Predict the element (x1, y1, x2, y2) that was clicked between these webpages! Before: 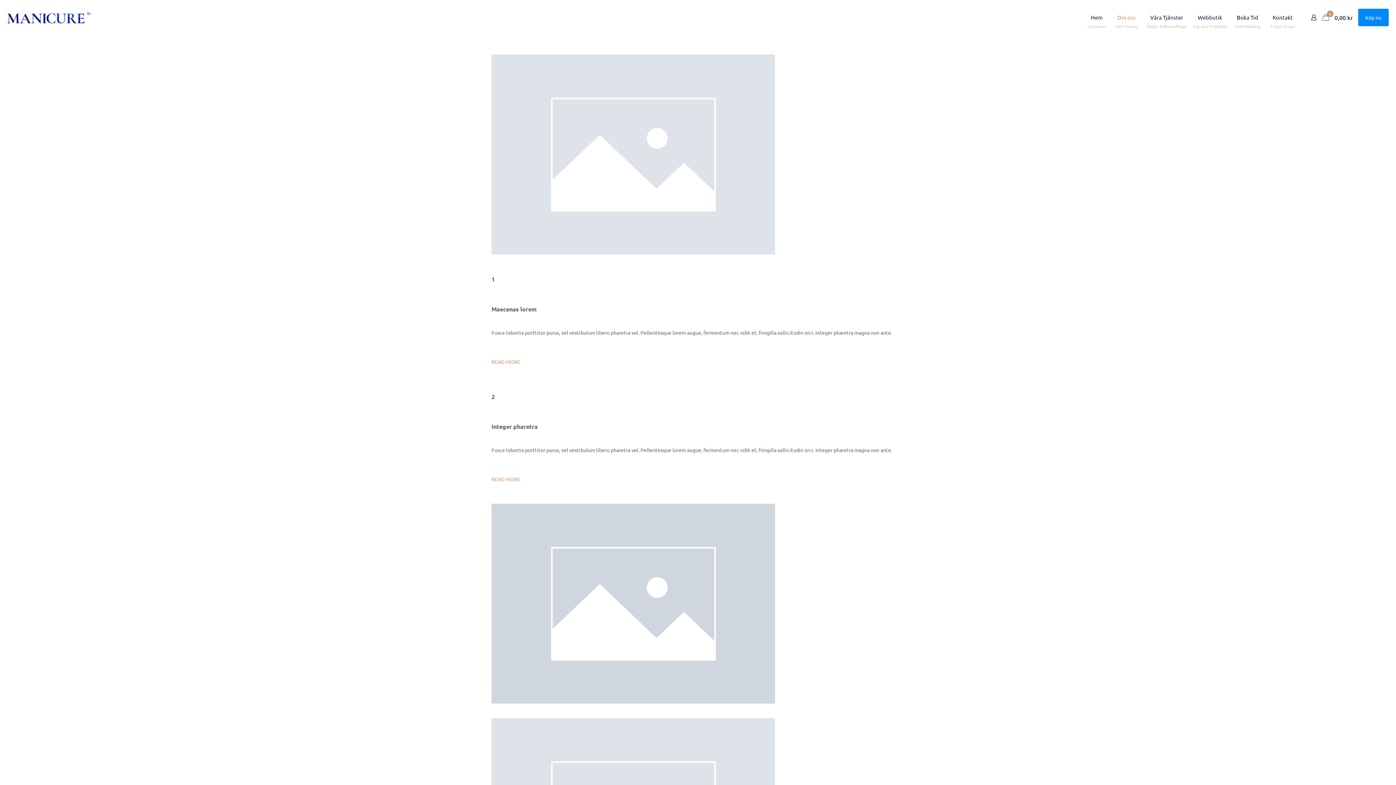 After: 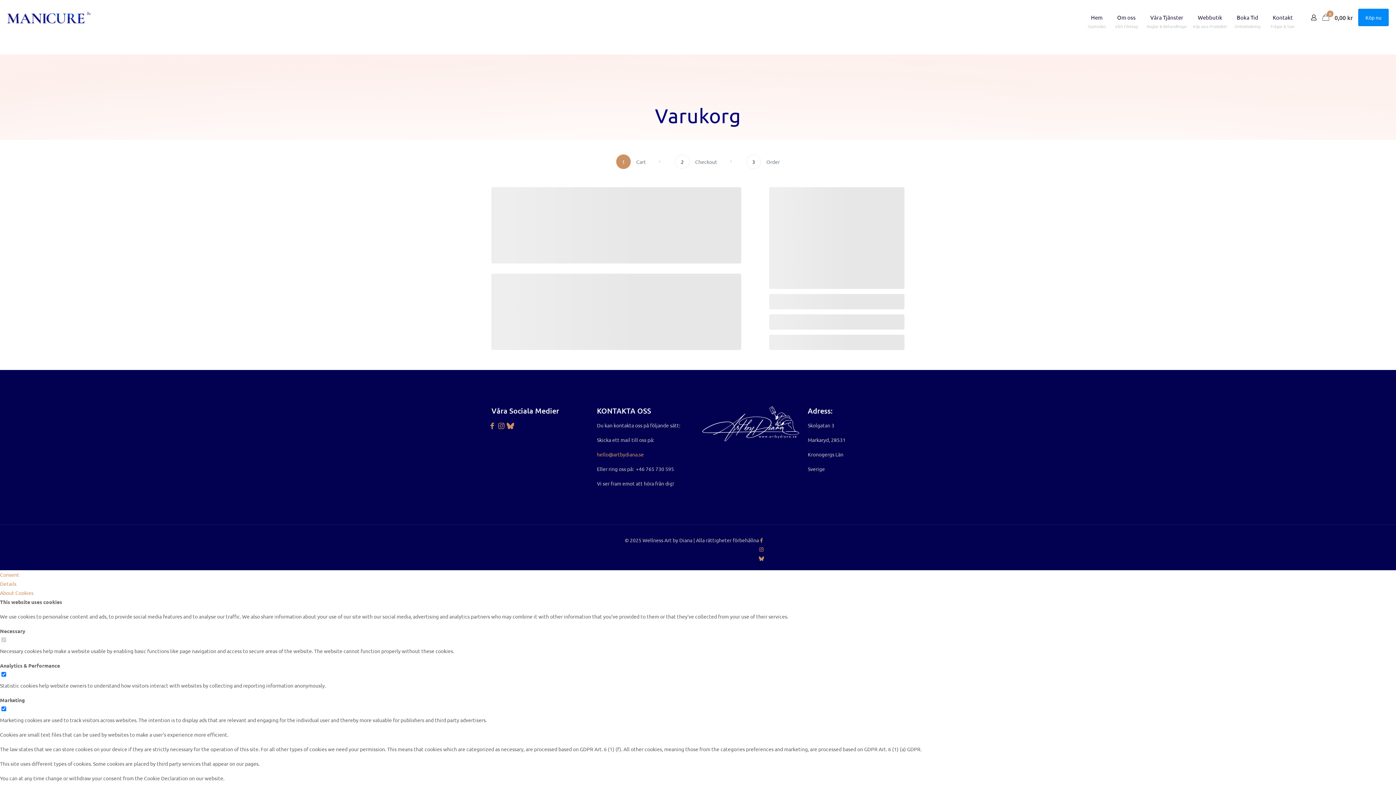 Action: label: 0

0,00 kr bbox: (1322, 13, 1354, 20)